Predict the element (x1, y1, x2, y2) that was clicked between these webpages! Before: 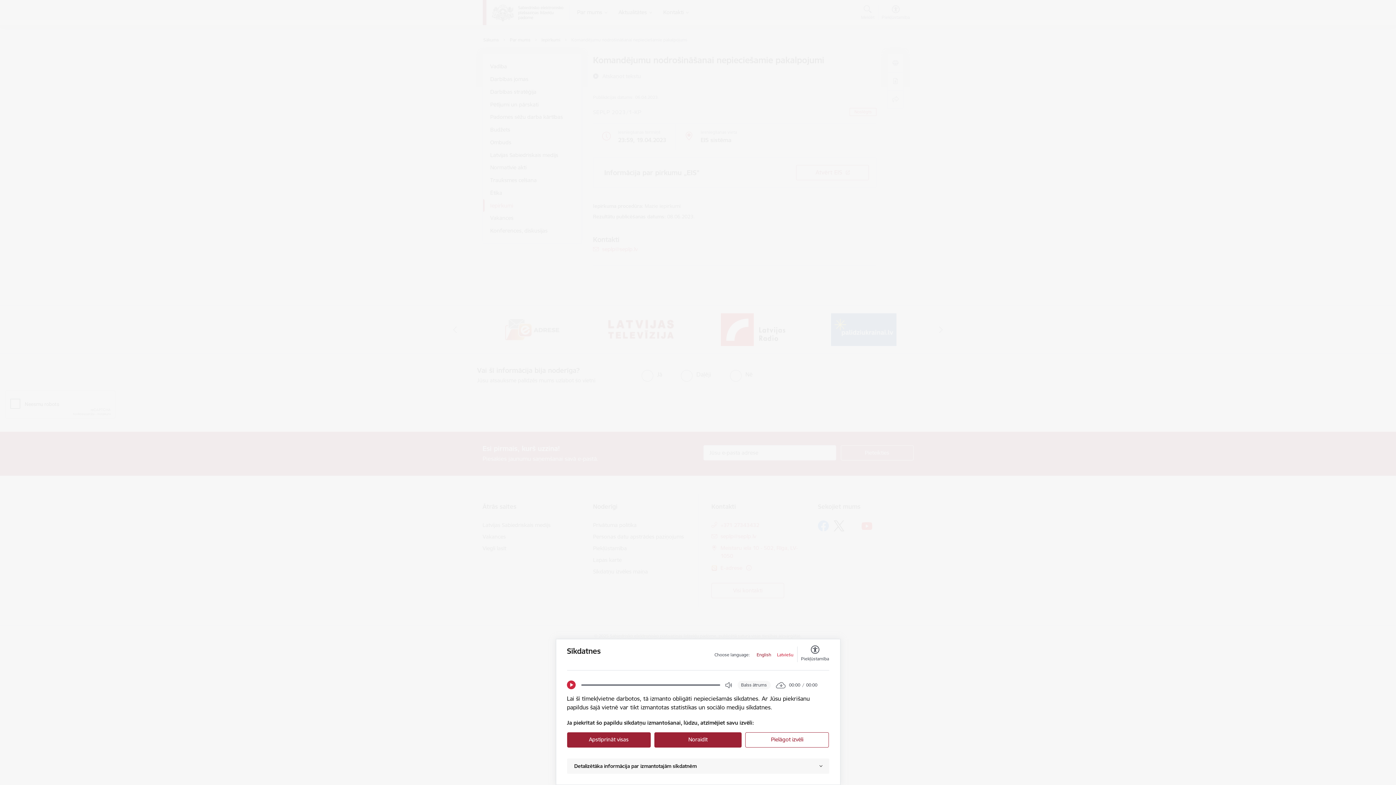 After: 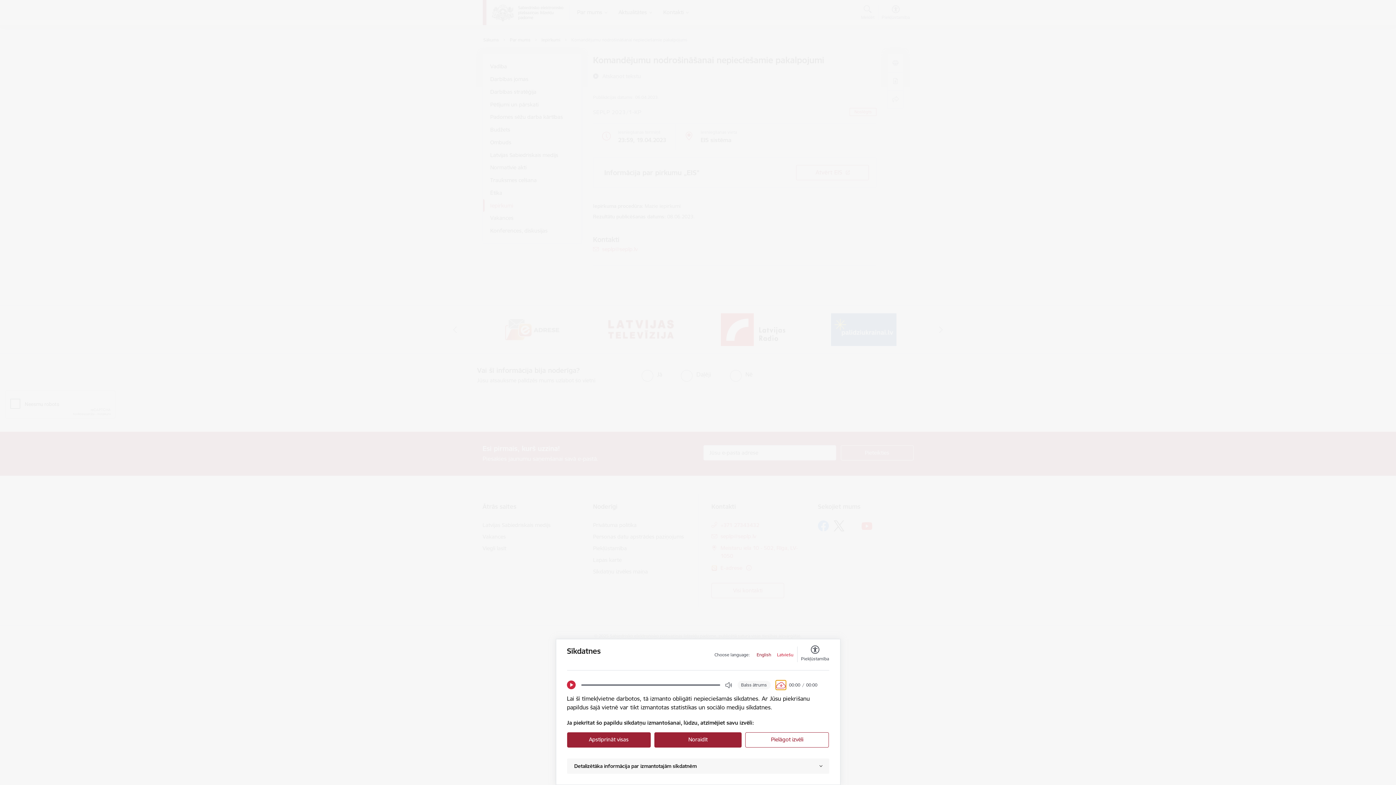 Action: bbox: (776, 681, 785, 689) label: Download